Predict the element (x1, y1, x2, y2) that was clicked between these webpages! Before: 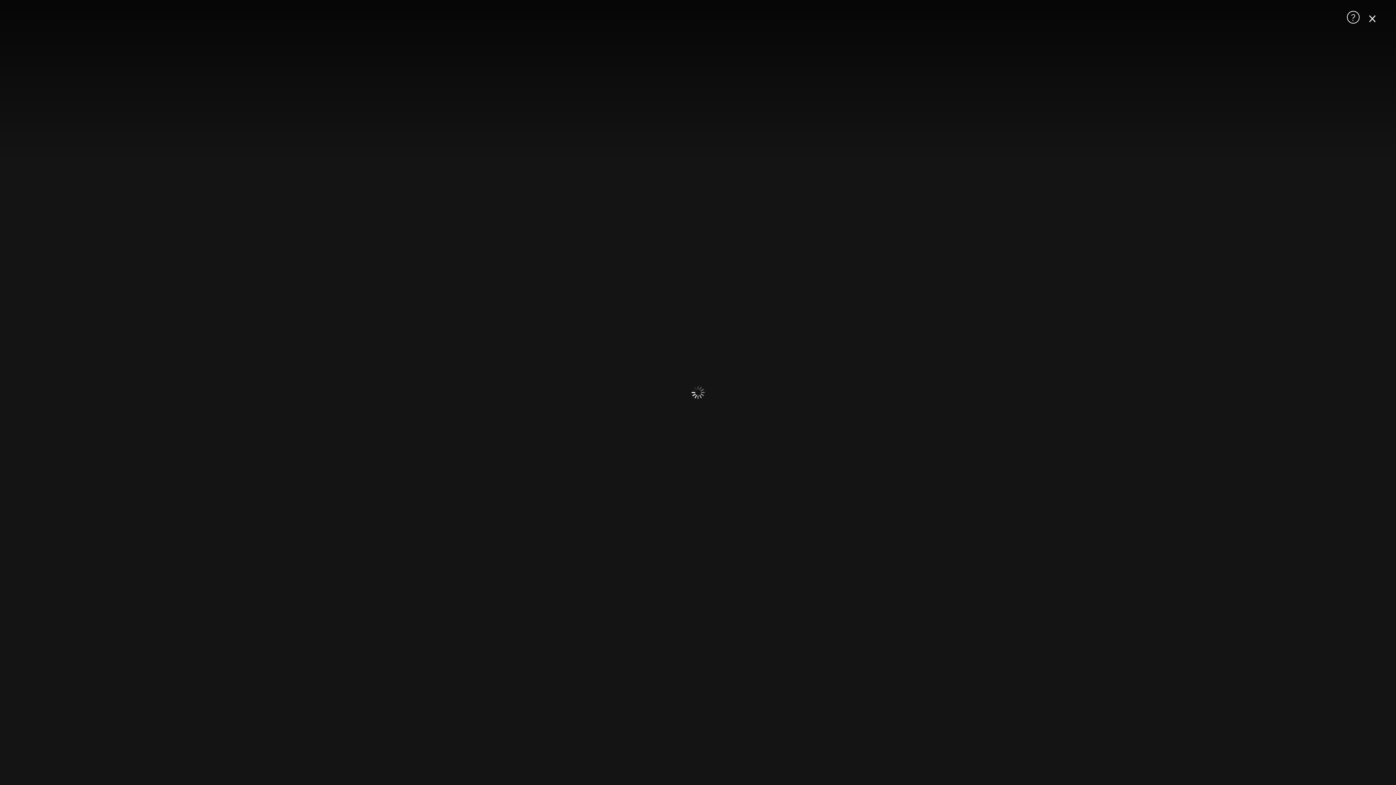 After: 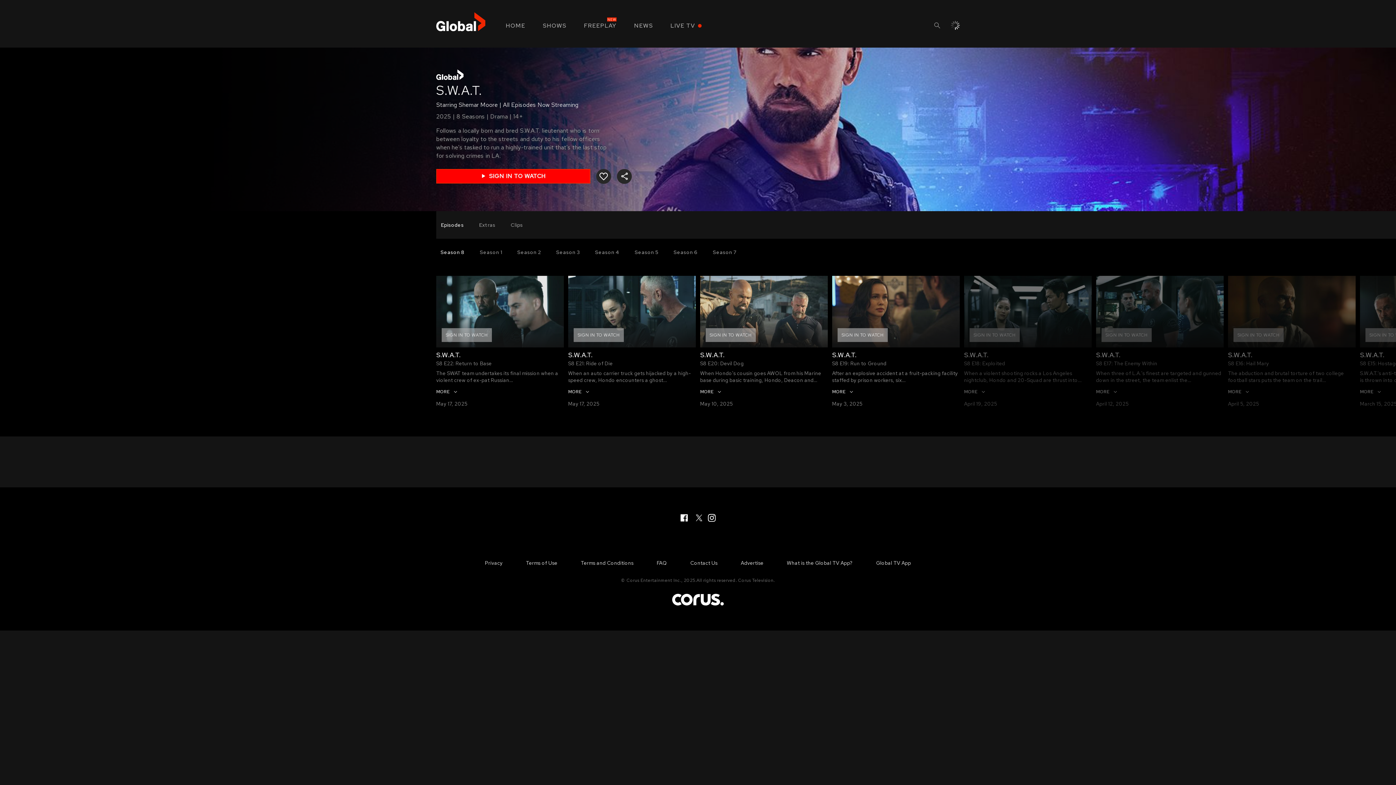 Action: bbox: (1367, 7, 1378, 30) label: ×